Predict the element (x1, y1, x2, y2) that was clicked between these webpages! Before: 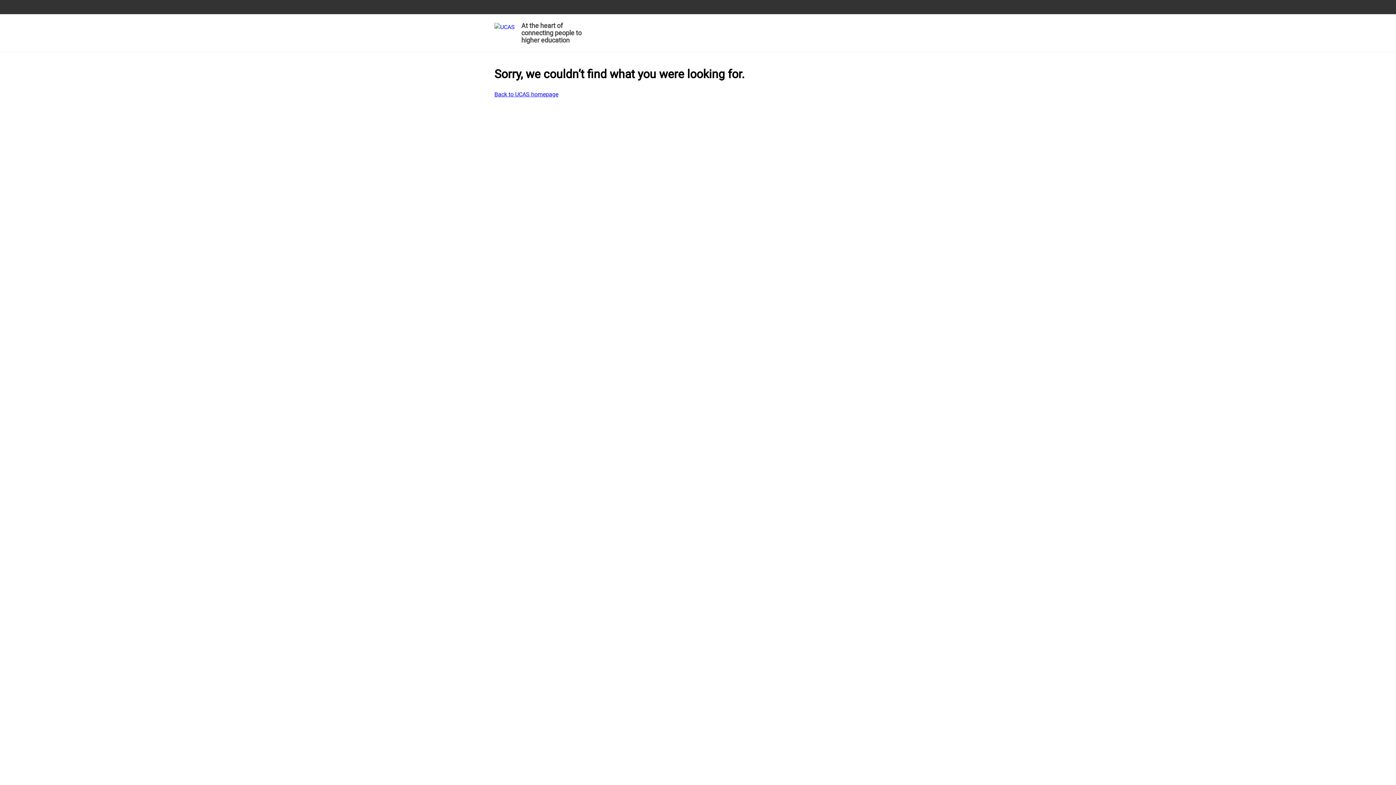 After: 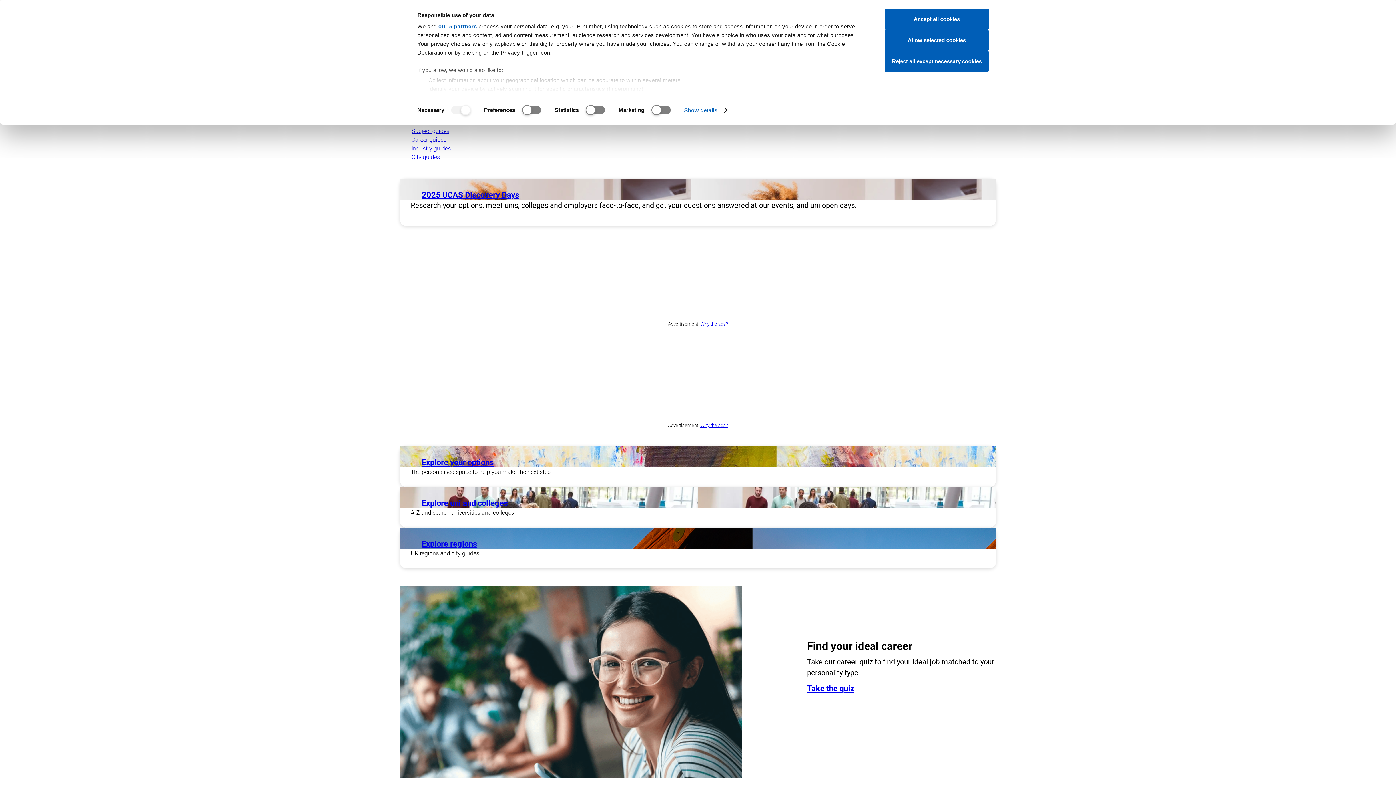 Action: label: At the heart of connecting people to higher education bbox: (494, 19, 585, 48)